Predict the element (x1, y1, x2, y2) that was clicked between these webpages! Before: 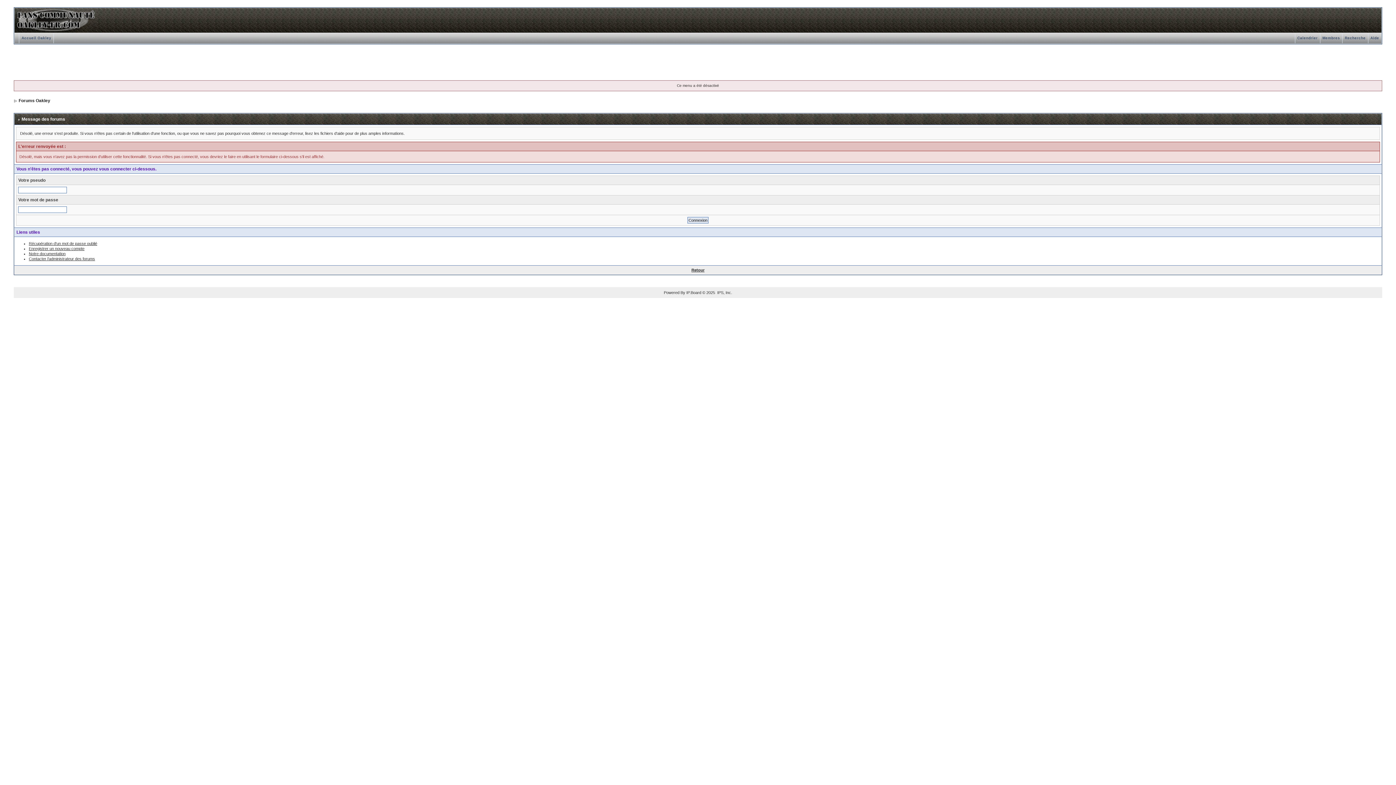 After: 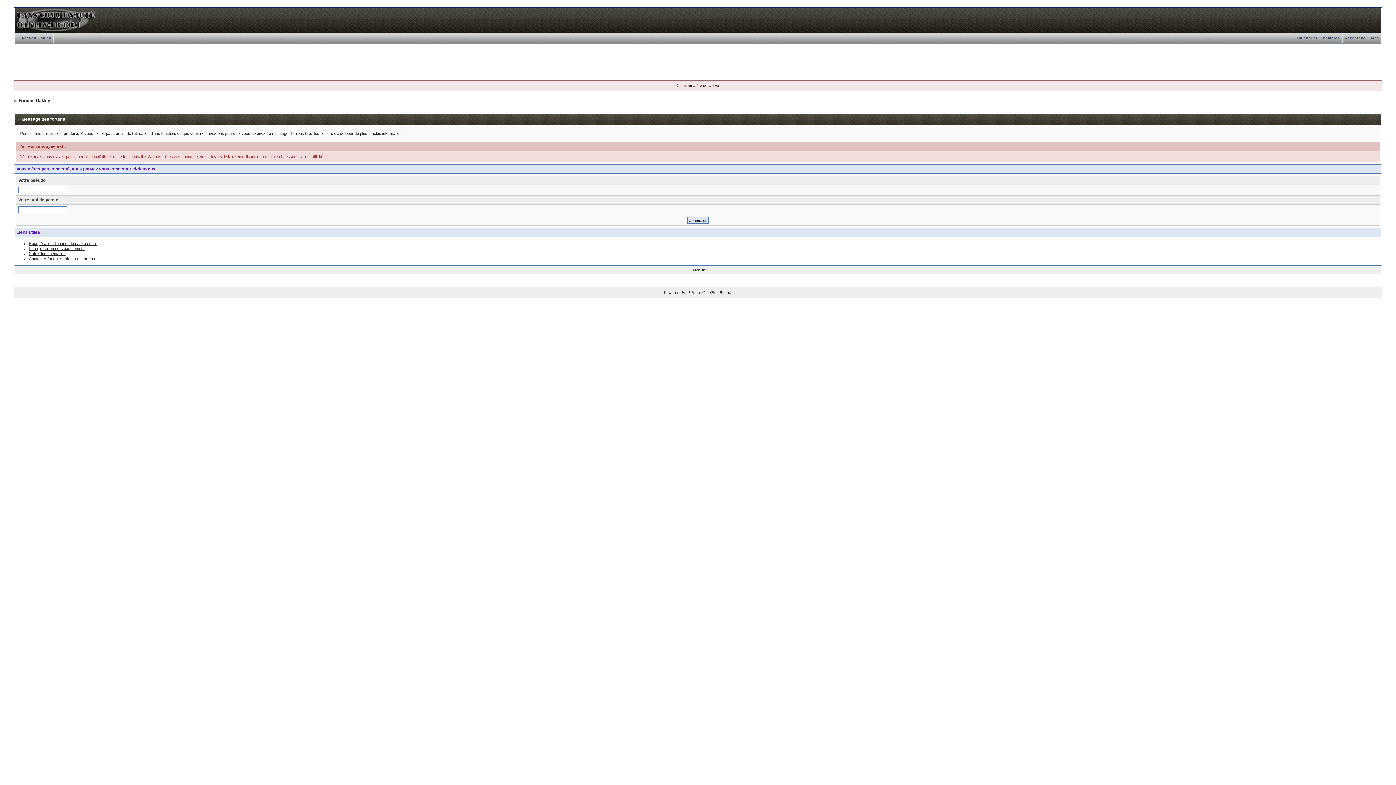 Action: label: Membres bbox: (1320, 36, 1342, 40)